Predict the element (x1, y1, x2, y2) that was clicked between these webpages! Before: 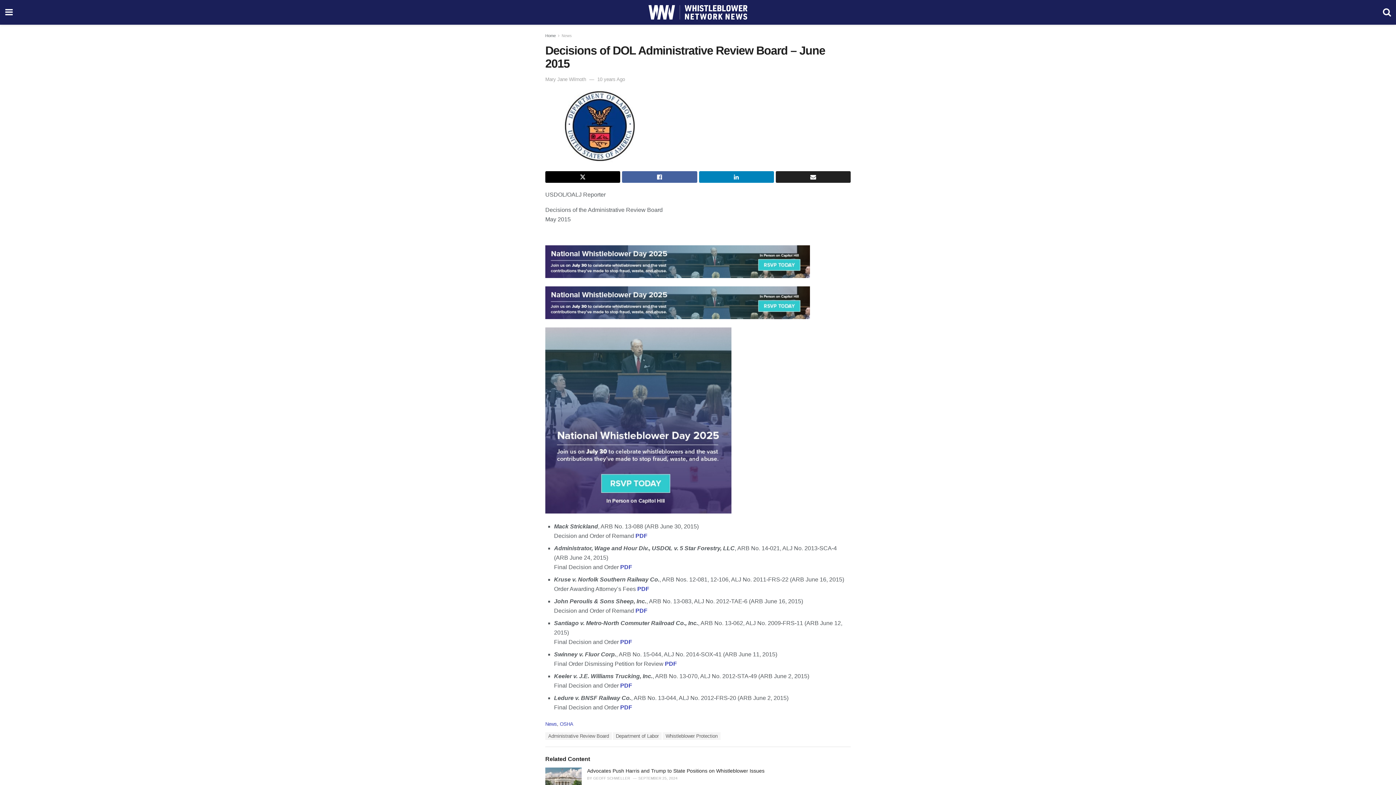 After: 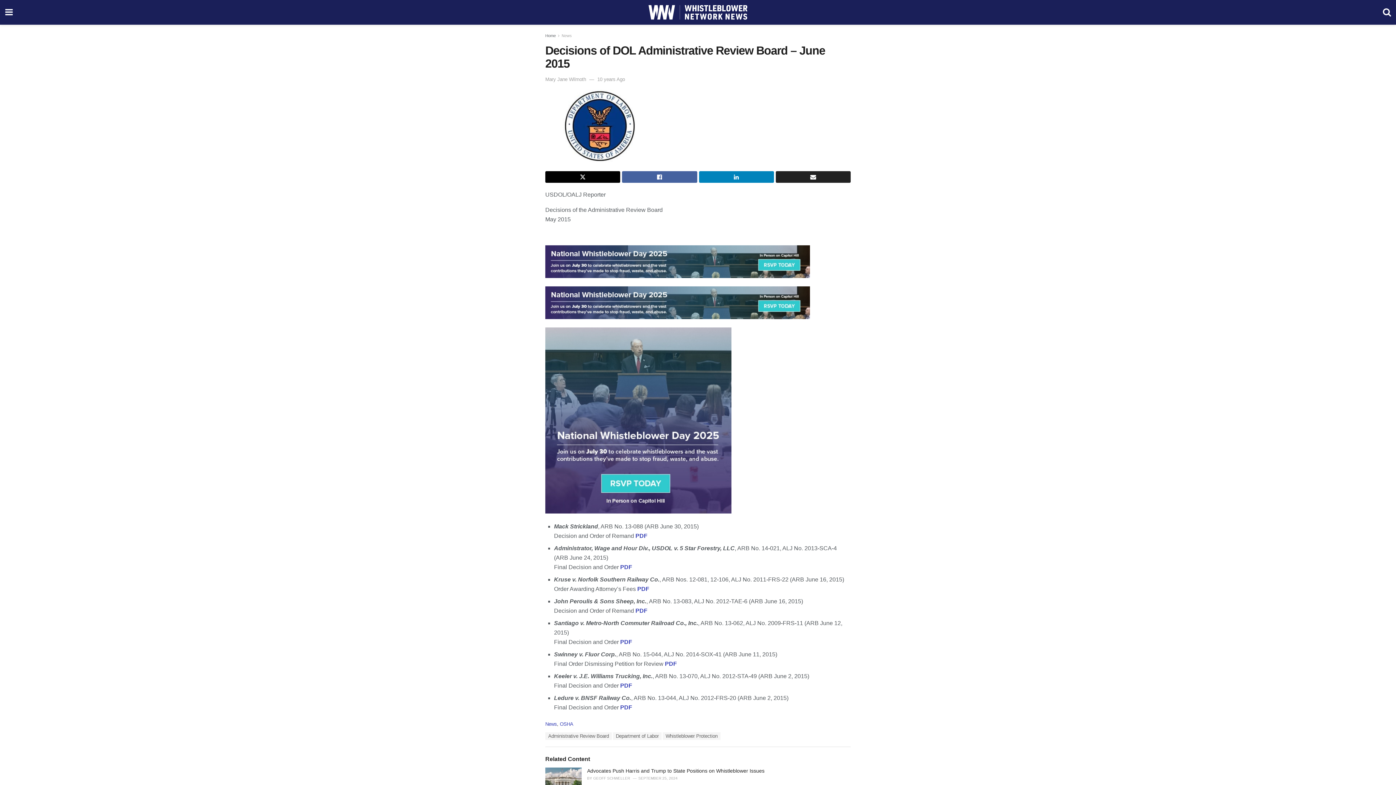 Action: label: Visit advertisement link bbox: (545, 319, 810, 325)